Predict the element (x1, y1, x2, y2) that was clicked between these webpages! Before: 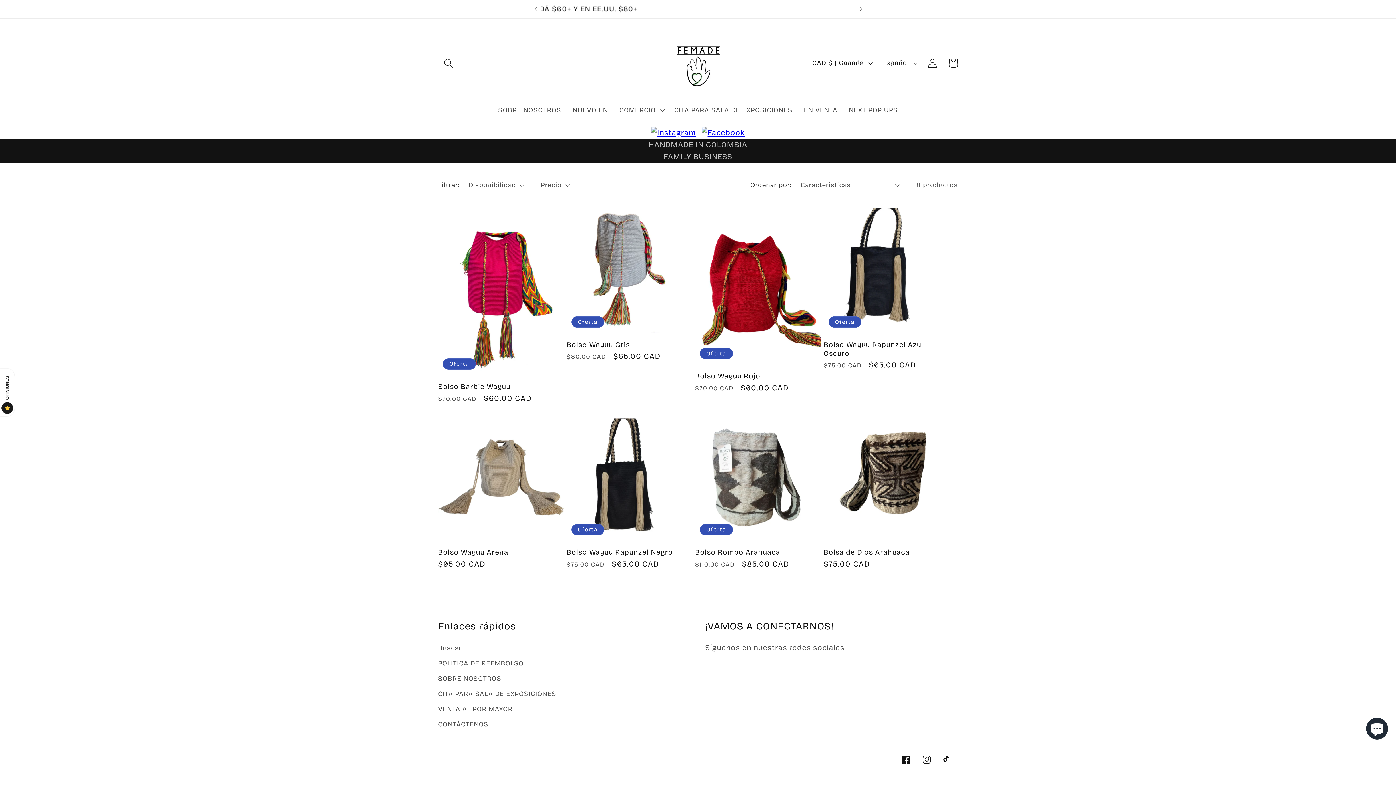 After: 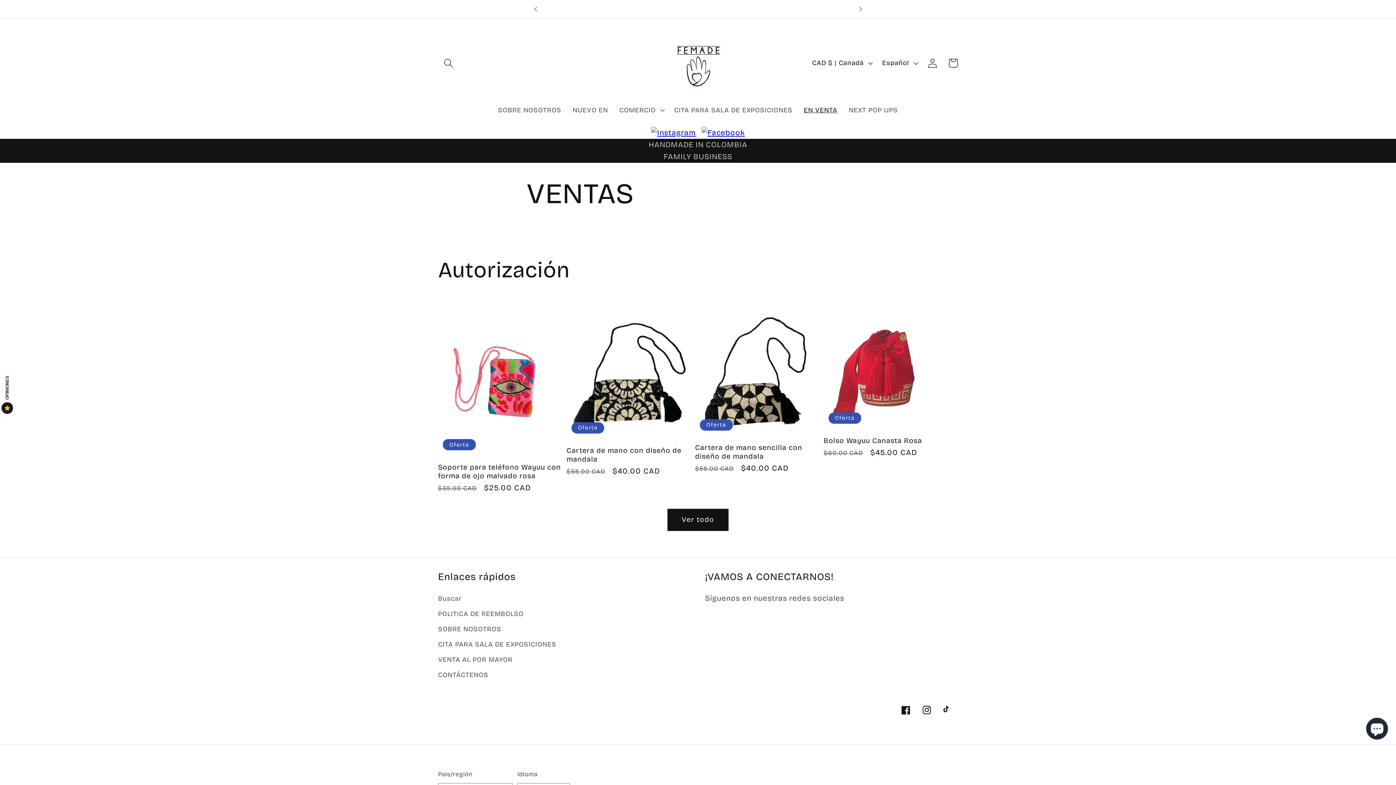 Action: bbox: (798, 100, 843, 119) label: EN VENTA